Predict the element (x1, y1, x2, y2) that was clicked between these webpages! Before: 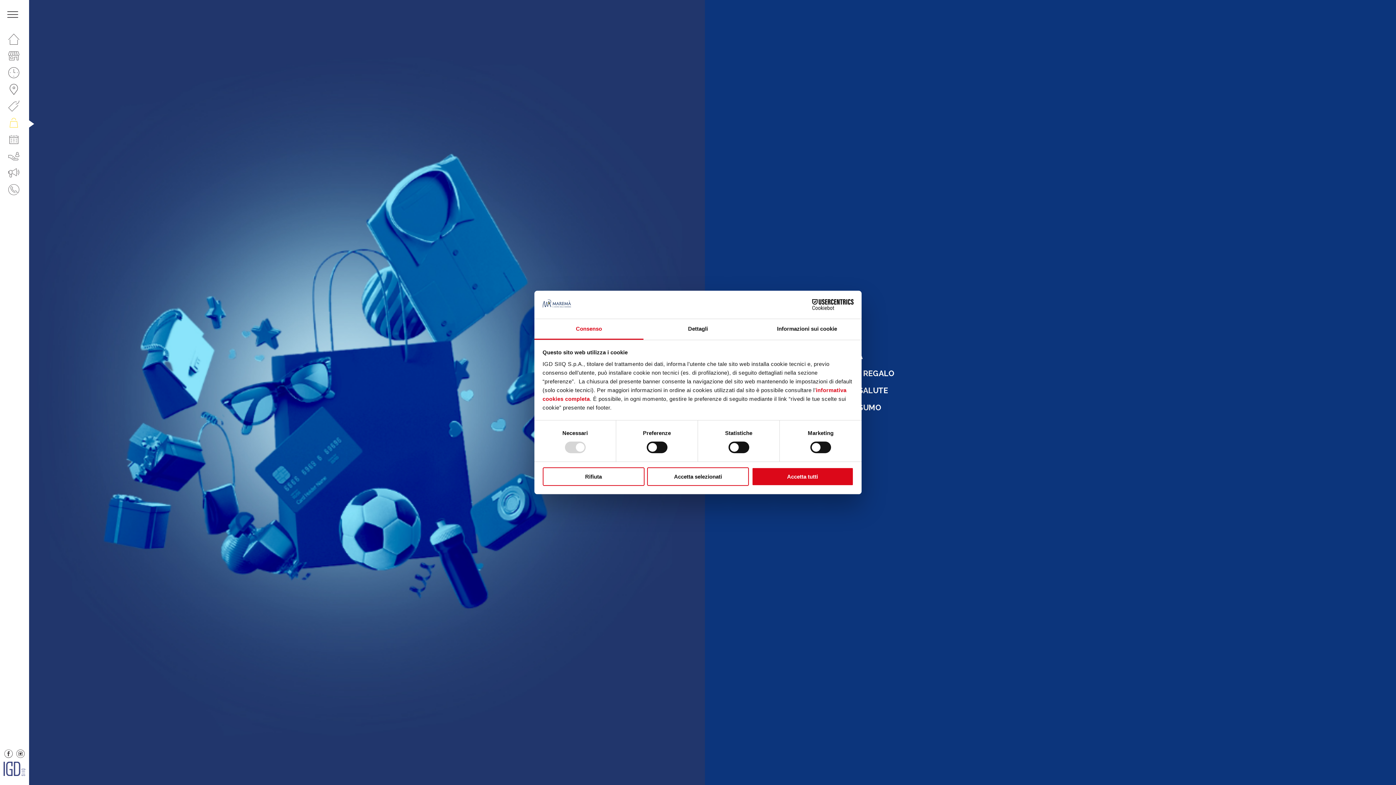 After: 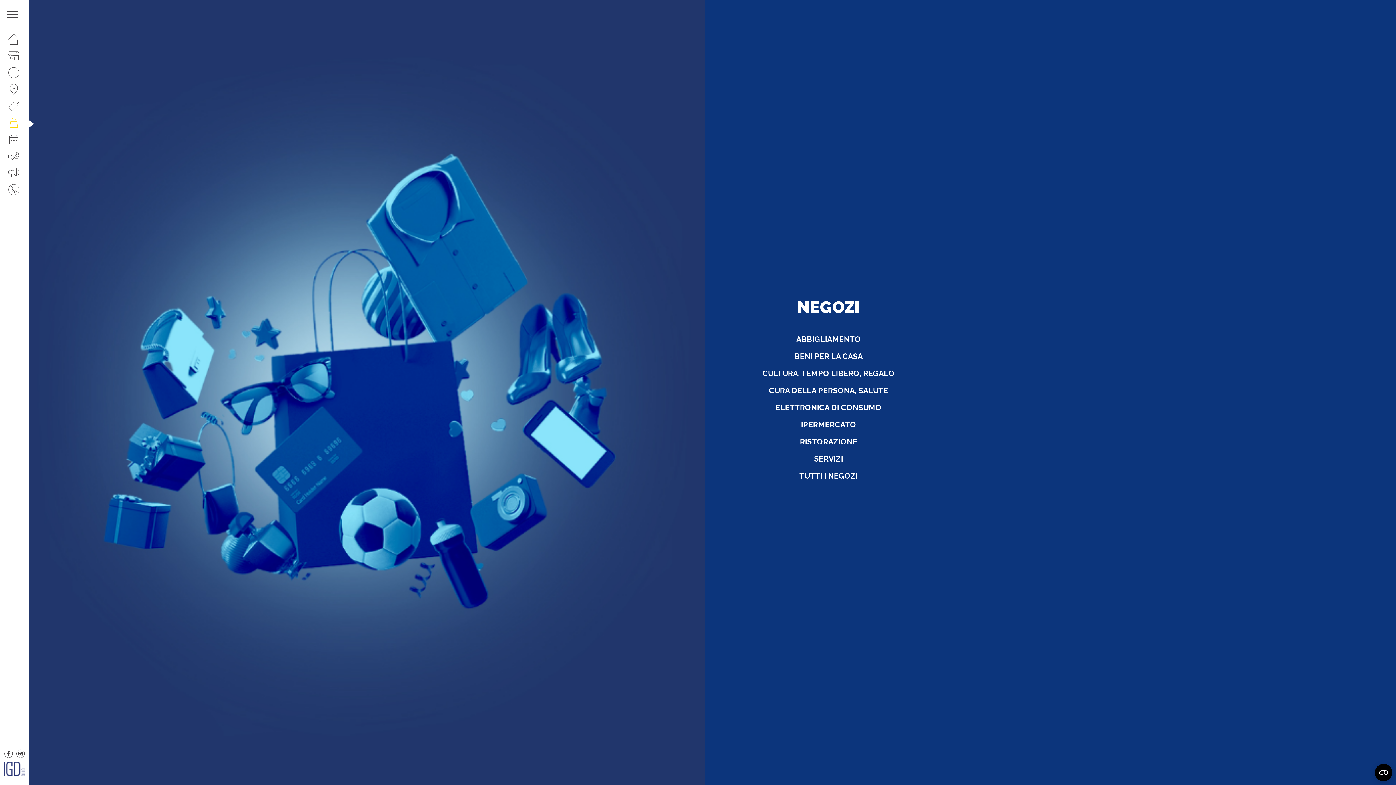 Action: label: Accetta selezionati bbox: (647, 467, 749, 486)